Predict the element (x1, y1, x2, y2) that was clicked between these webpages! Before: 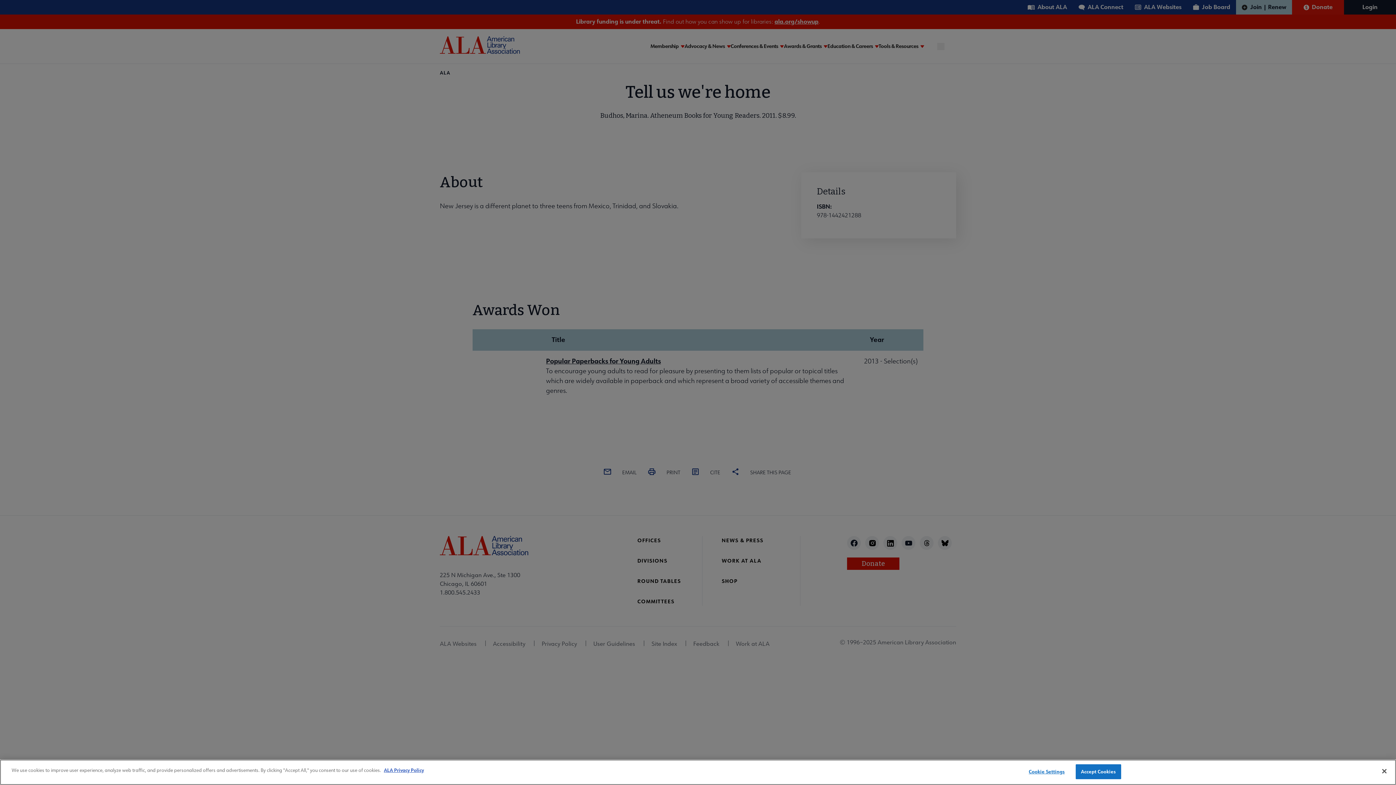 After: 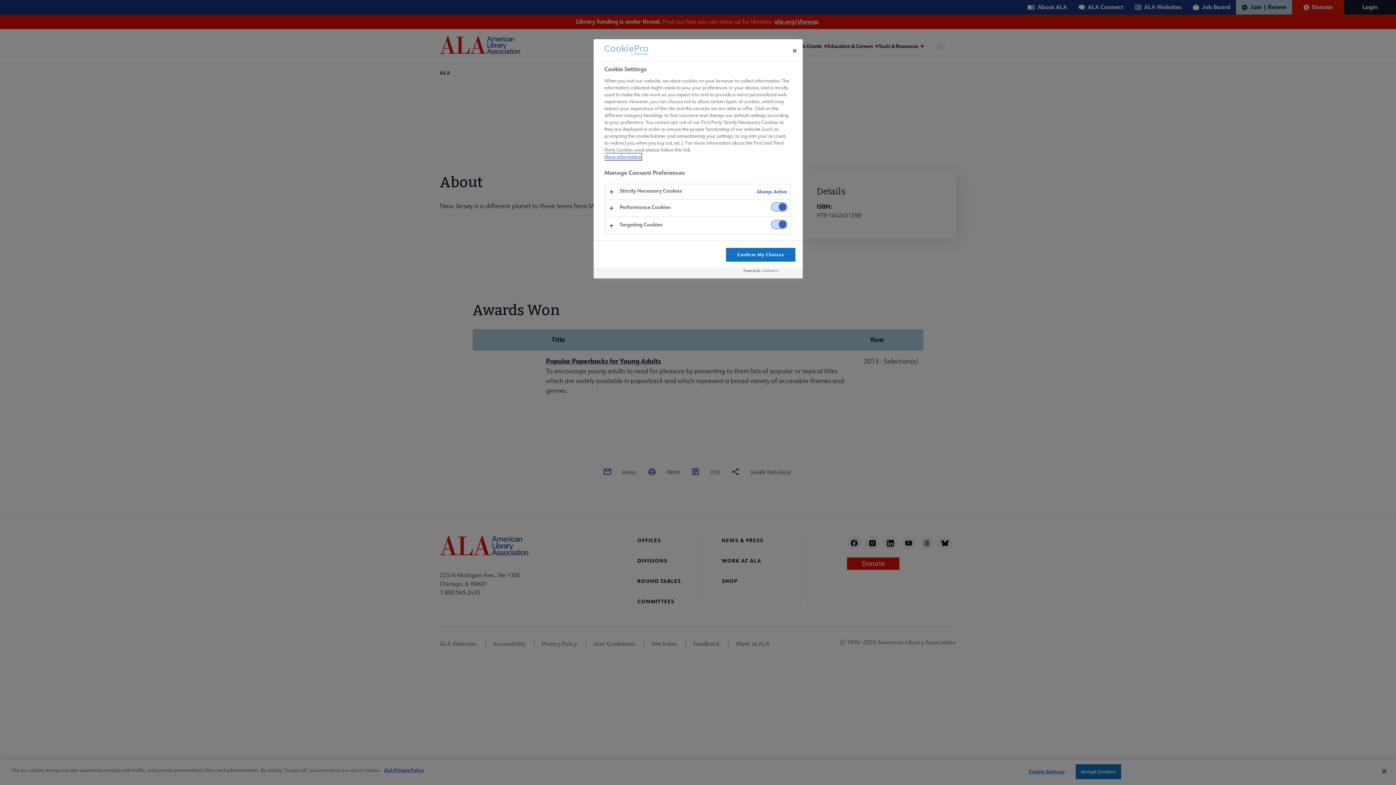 Action: bbox: (1024, 765, 1069, 779) label: Cookie Settings